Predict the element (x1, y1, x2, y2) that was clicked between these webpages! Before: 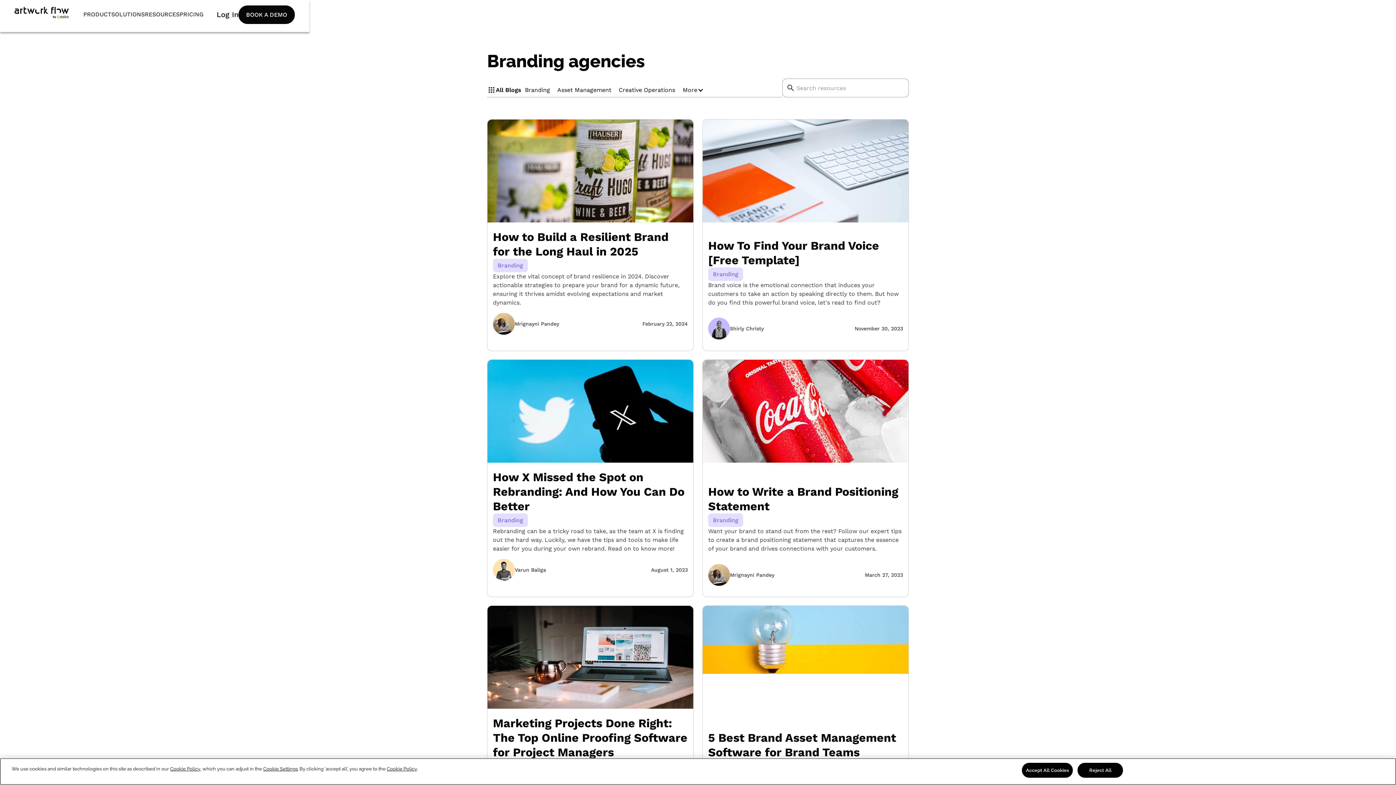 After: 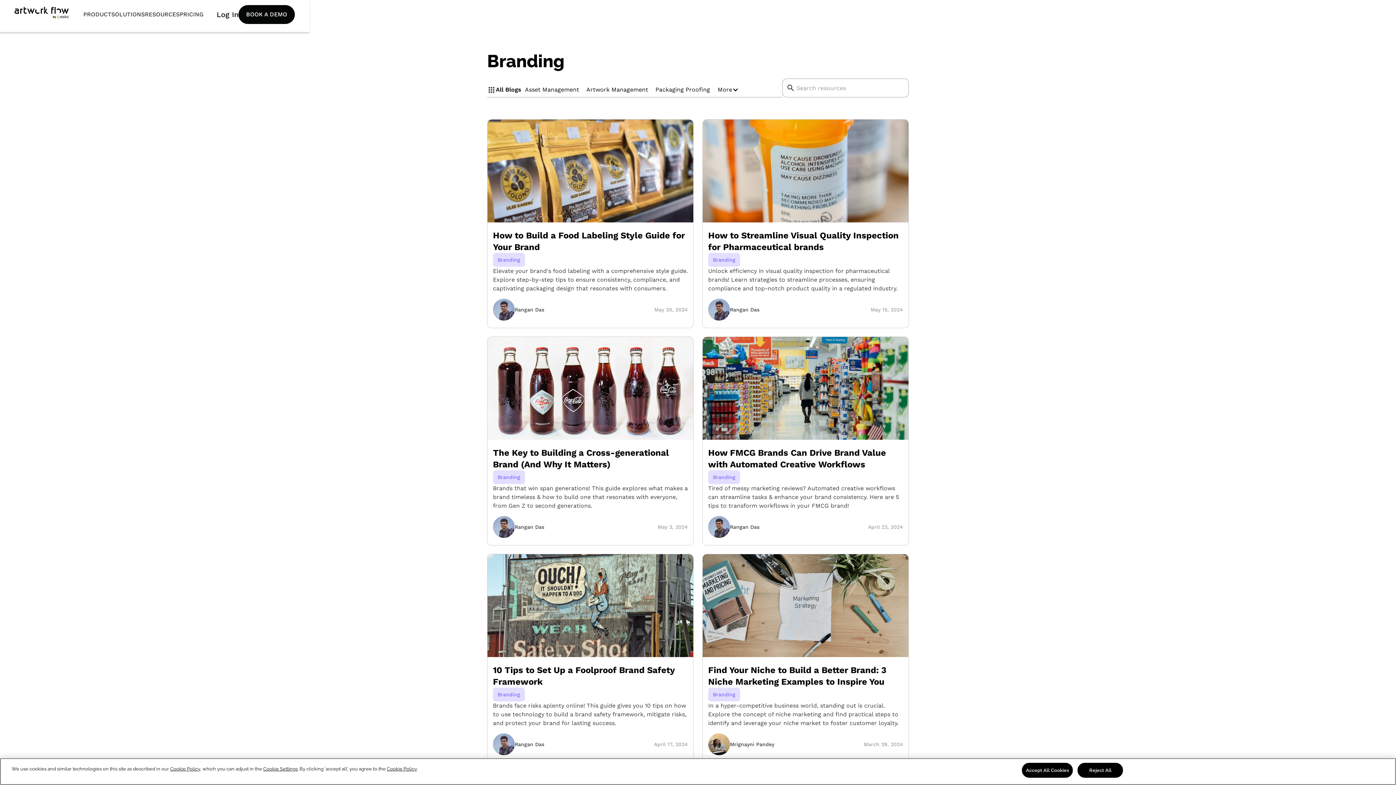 Action: label: Branding bbox: (493, 513, 528, 527)